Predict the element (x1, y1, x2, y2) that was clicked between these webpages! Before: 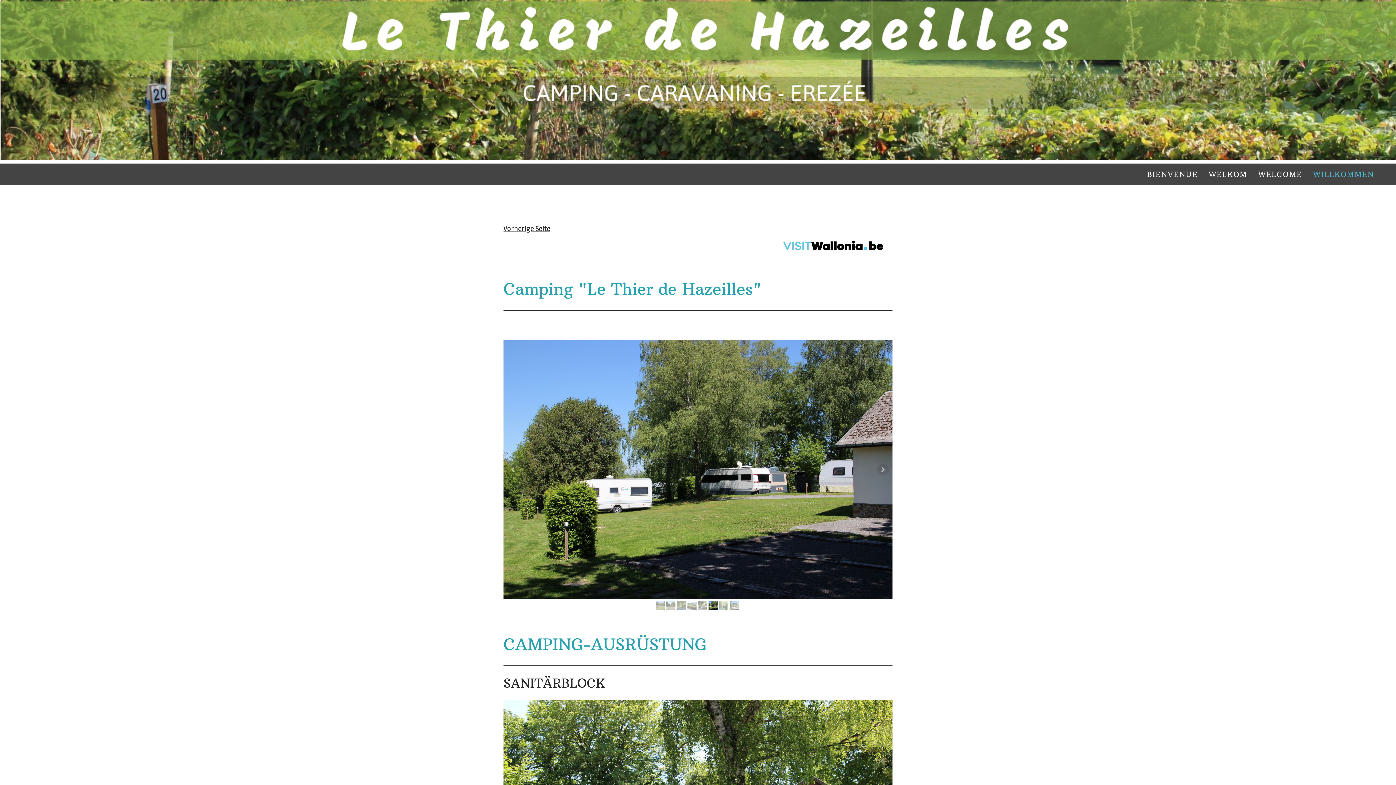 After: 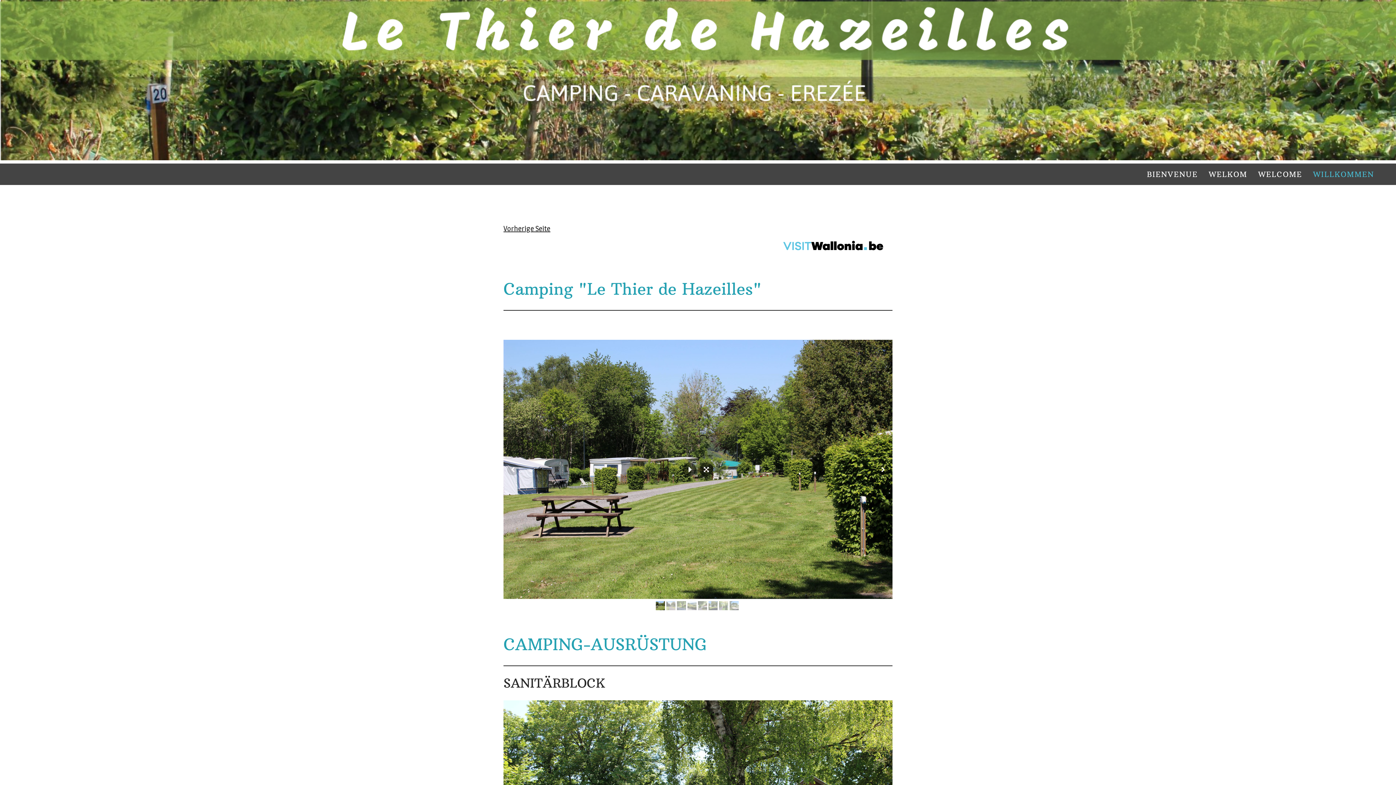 Action: bbox: (656, 601, 665, 610)